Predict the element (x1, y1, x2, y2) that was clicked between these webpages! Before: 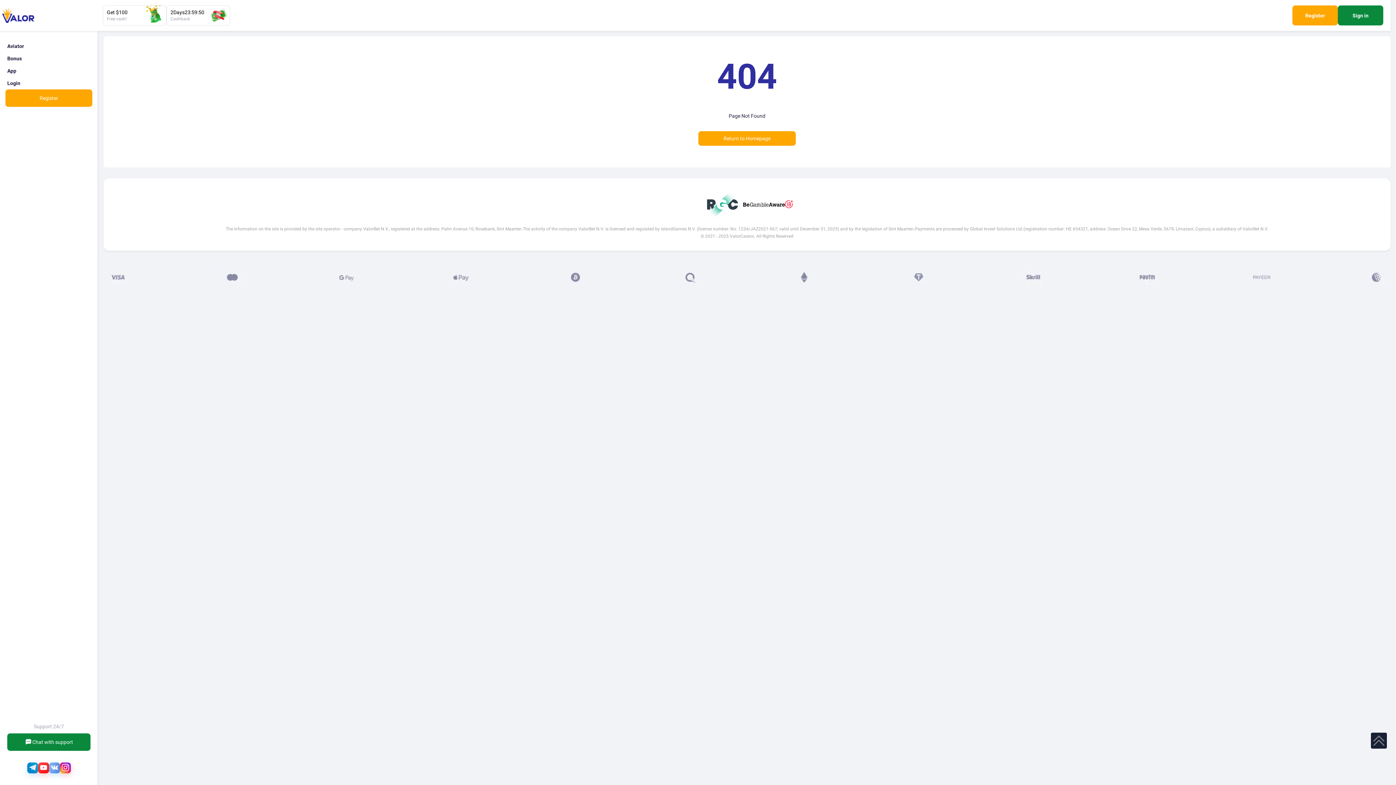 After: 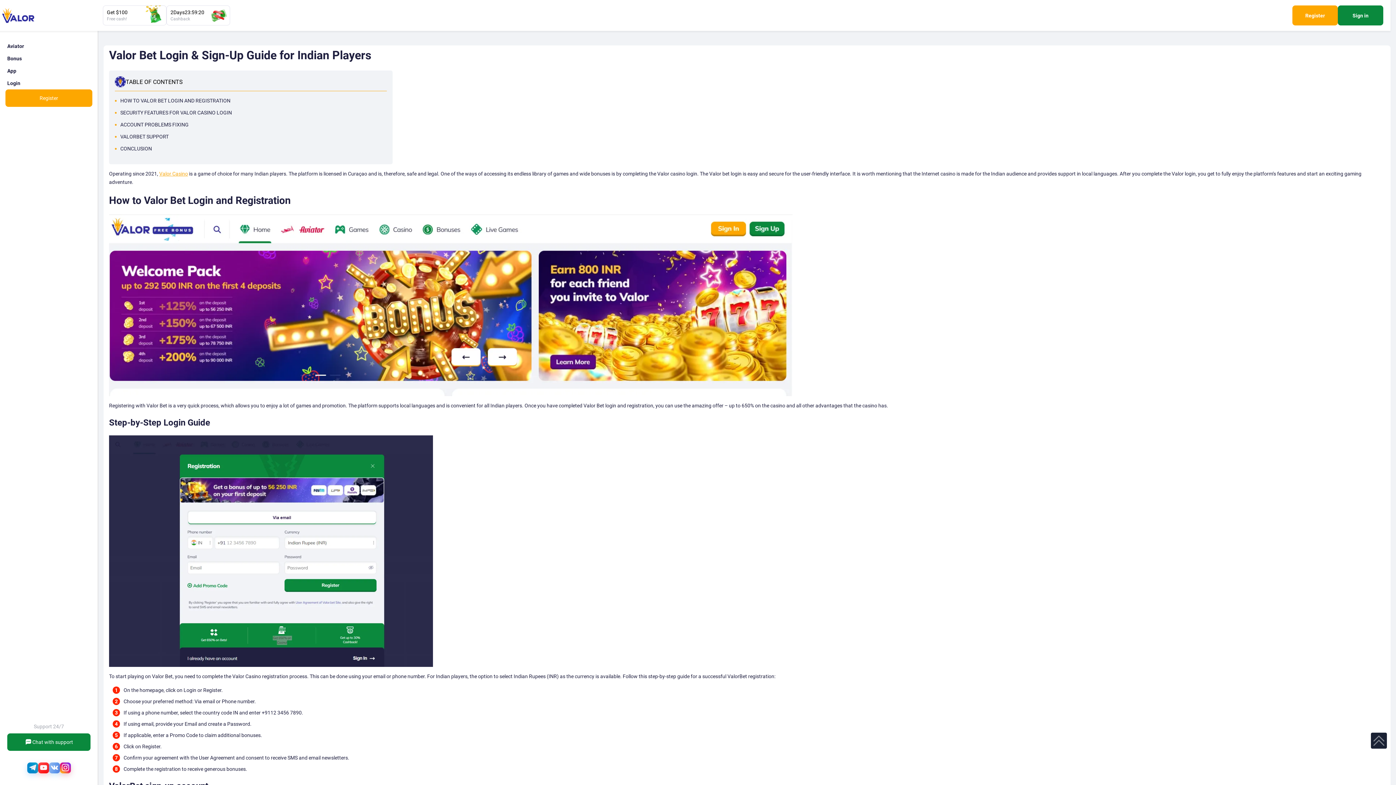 Action: bbox: (5, 77, 92, 89) label: Login